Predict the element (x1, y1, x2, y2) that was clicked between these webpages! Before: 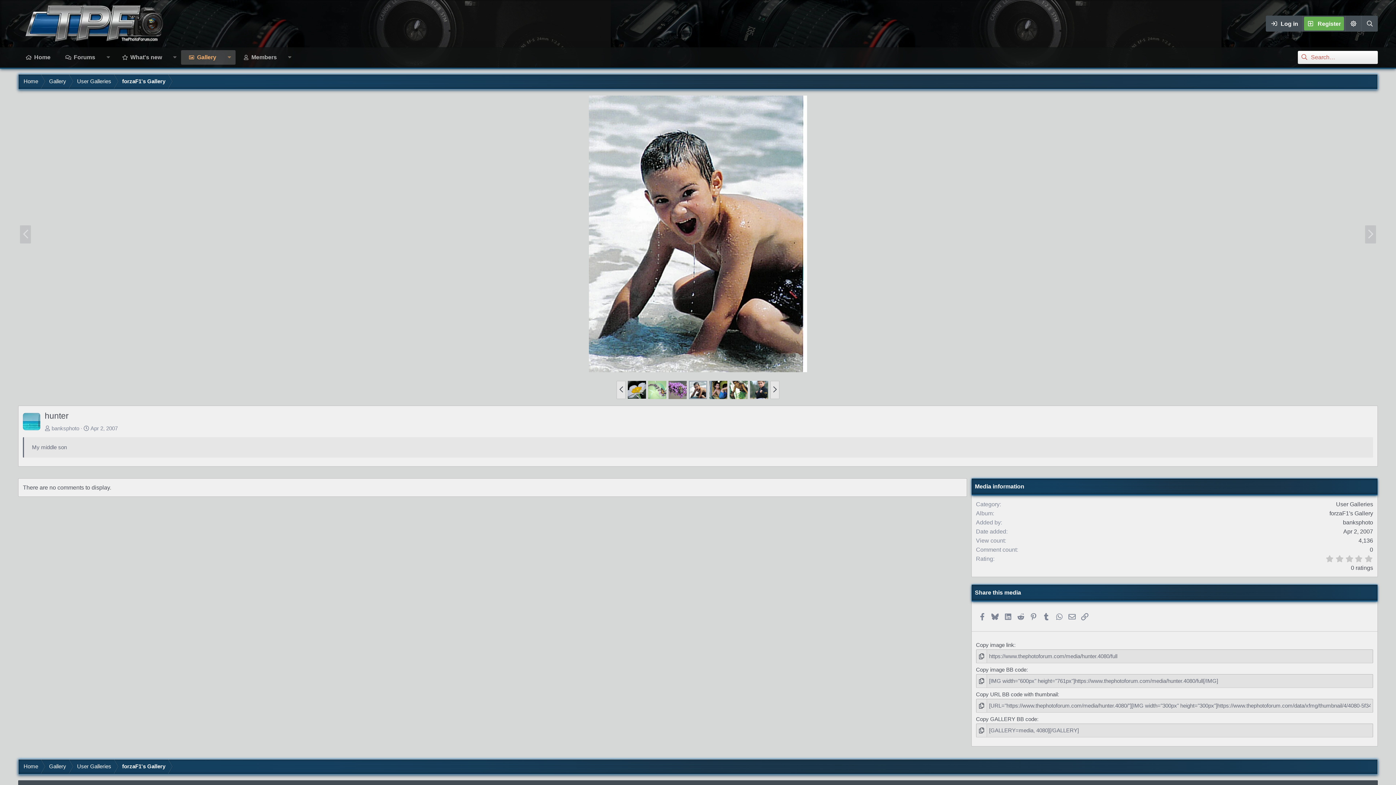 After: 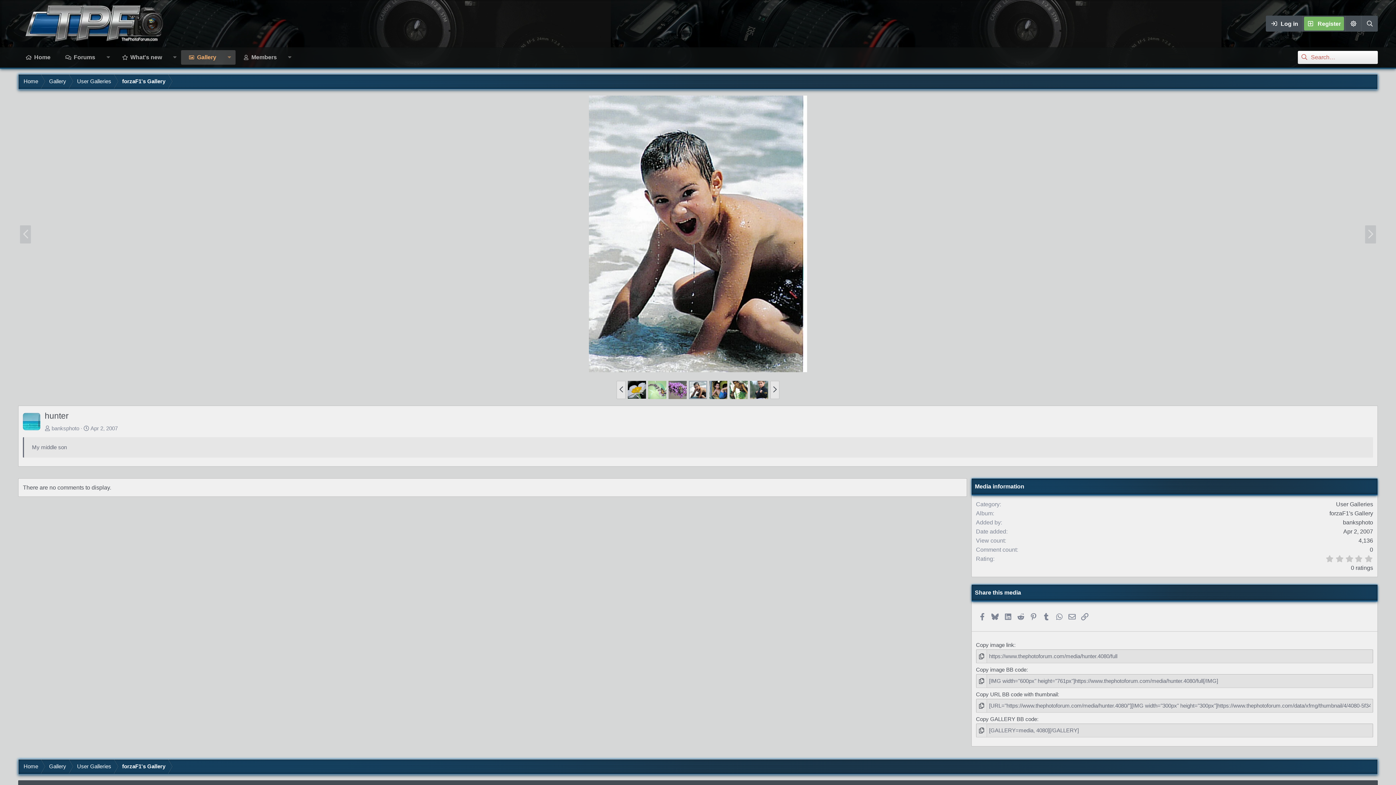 Action: label: Register bbox: (1302, 15, 1345, 31)